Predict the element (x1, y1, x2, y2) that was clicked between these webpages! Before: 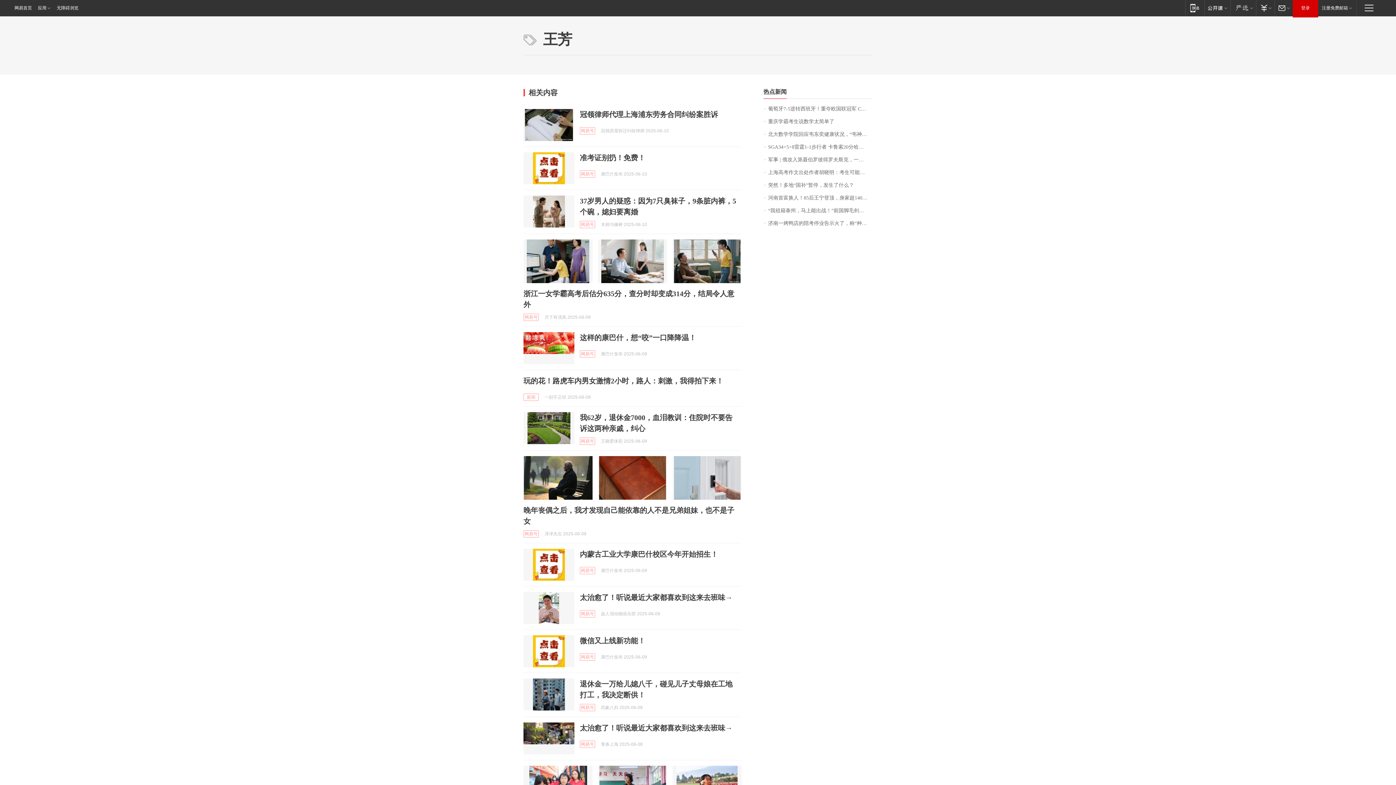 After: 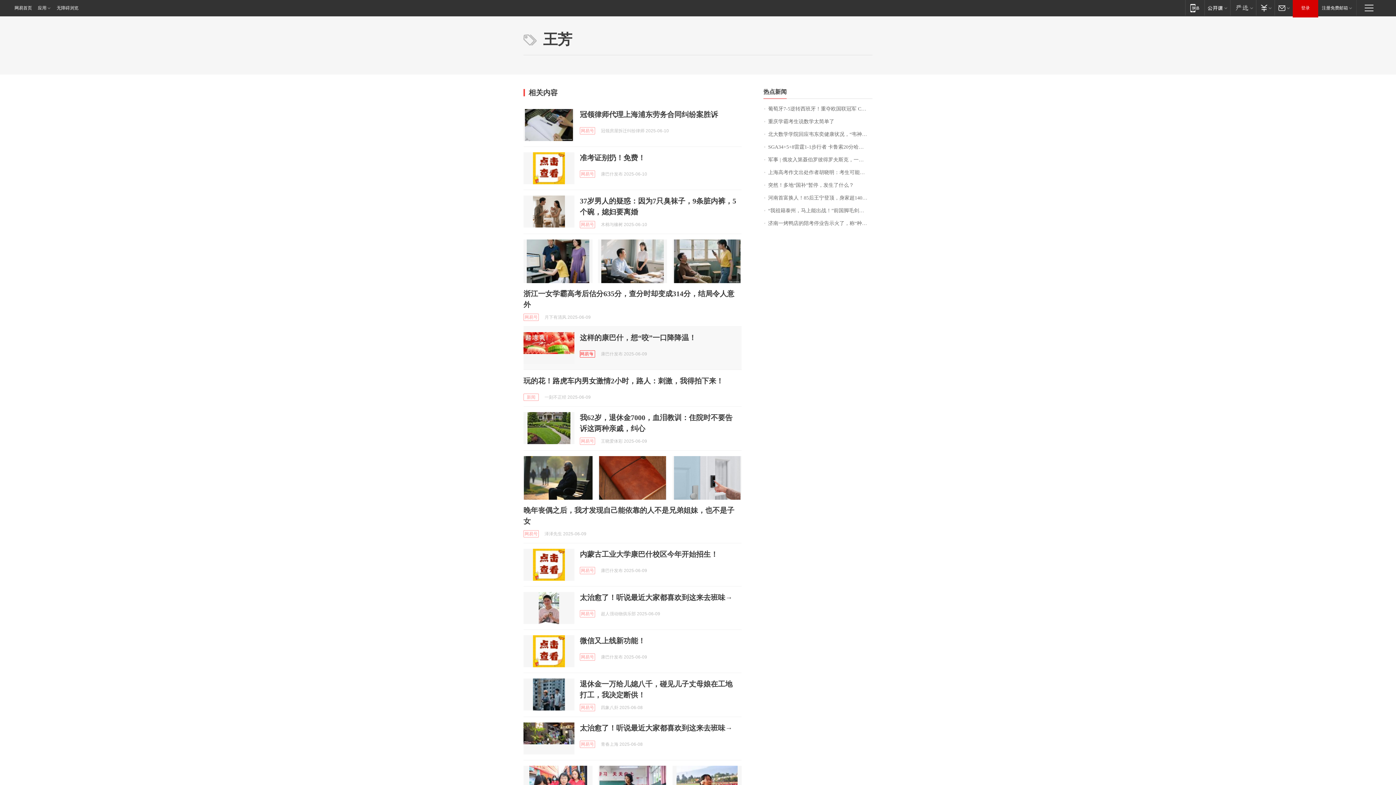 Action: label: 网易号 bbox: (580, 350, 595, 357)